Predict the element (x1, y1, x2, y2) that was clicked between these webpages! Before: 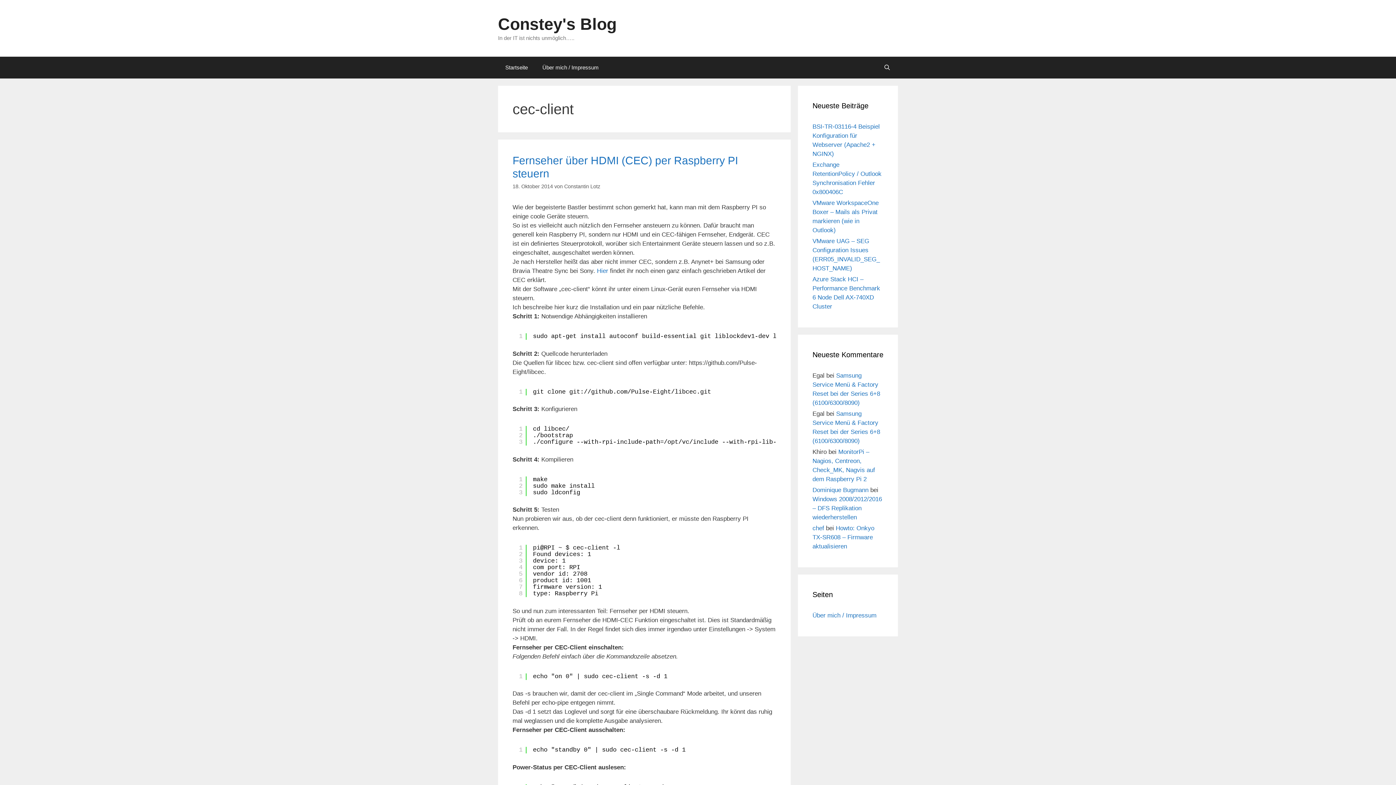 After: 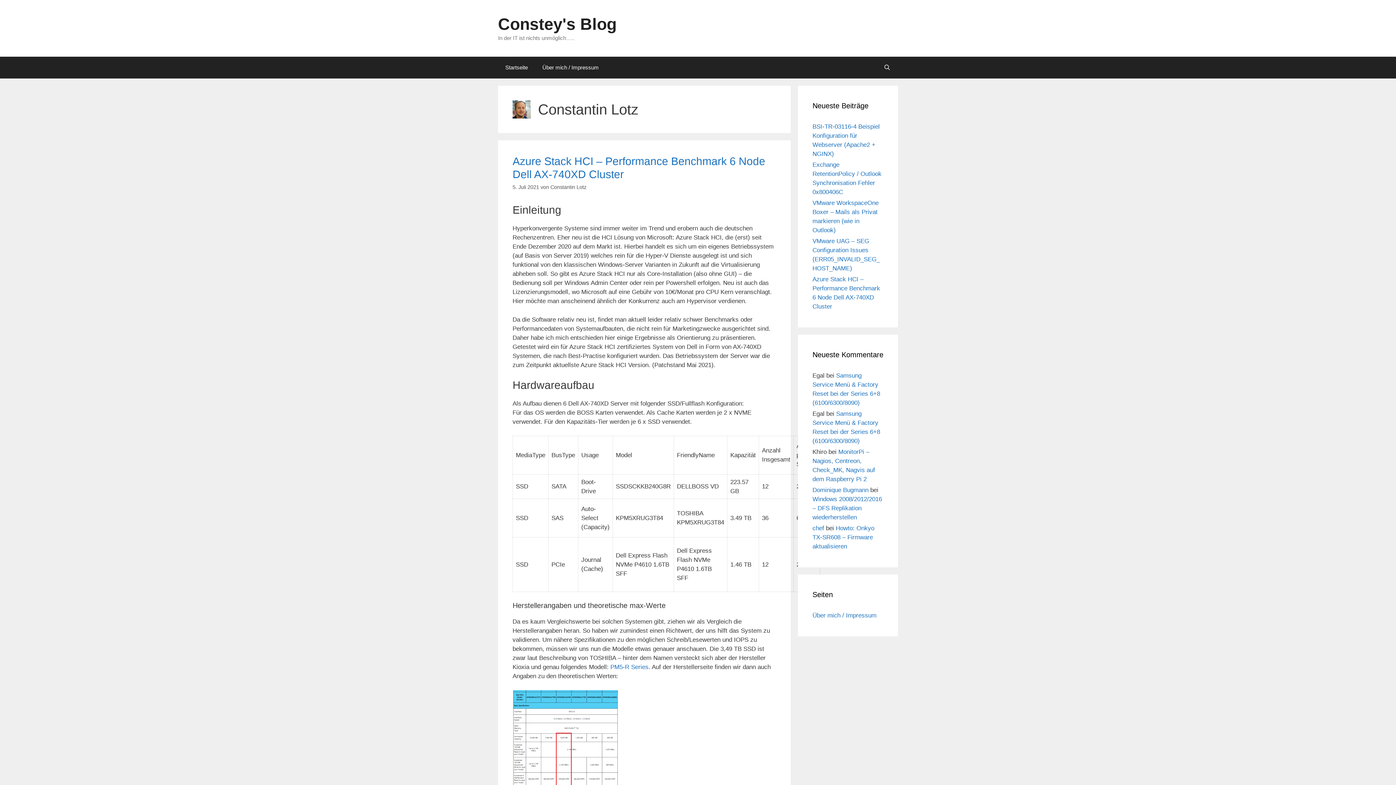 Action: label: Constantin Lotz bbox: (564, 183, 600, 189)